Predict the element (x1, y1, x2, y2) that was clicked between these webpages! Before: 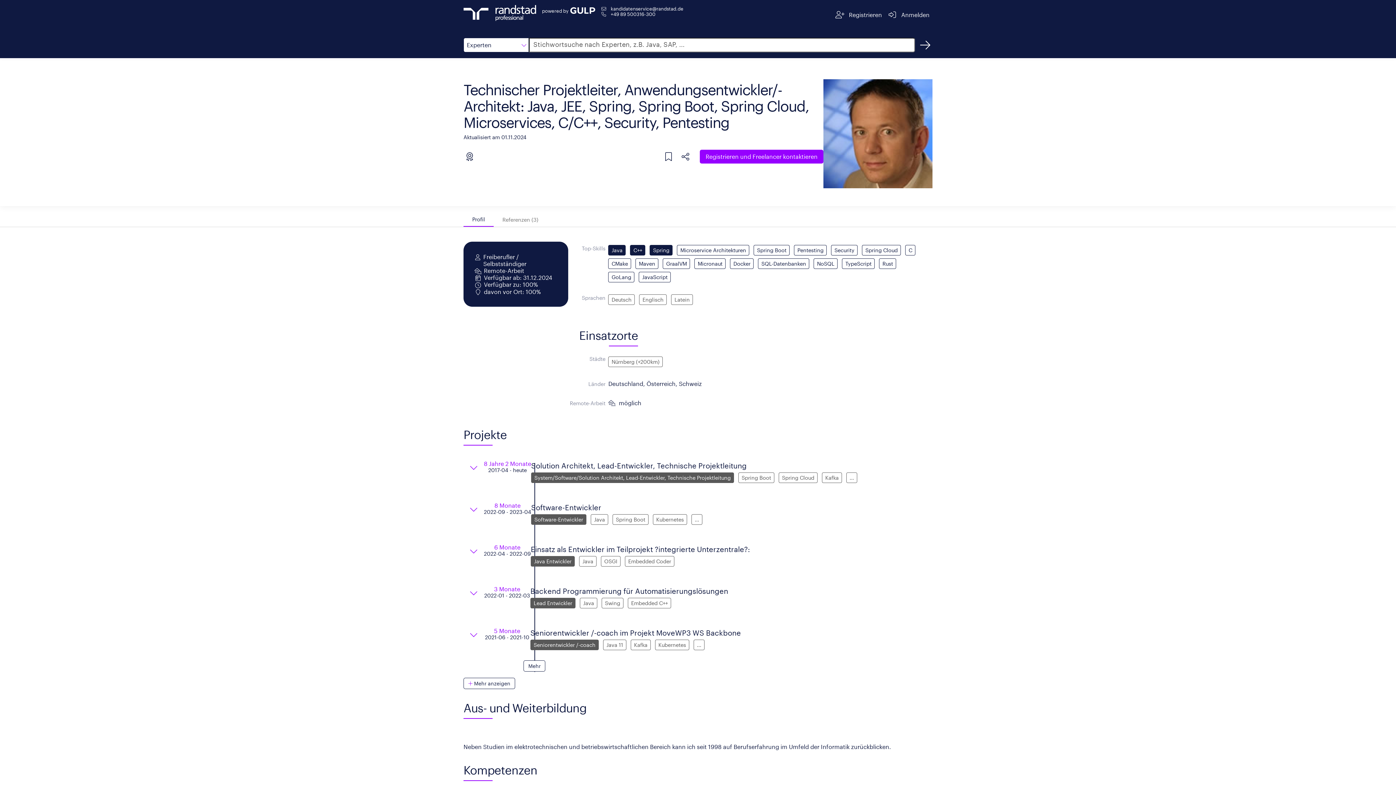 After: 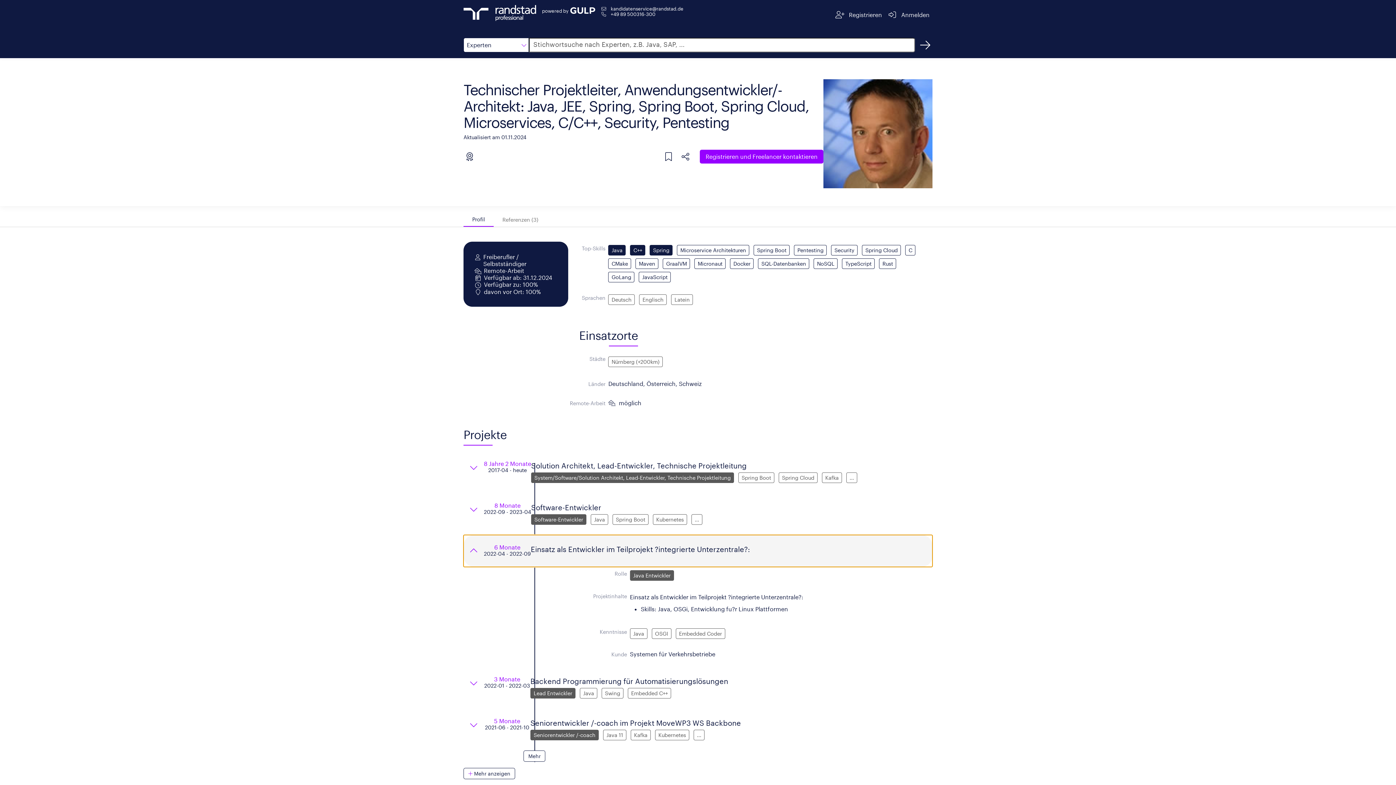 Action: label: 6 Monate
2022-04 - 2022-09
Einsatz als Entwickler im Teilprojekt ?integrierte Unterzentrale?:
Java Entwickler Java OSGI Embedded Coder bbox: (463, 535, 932, 577)